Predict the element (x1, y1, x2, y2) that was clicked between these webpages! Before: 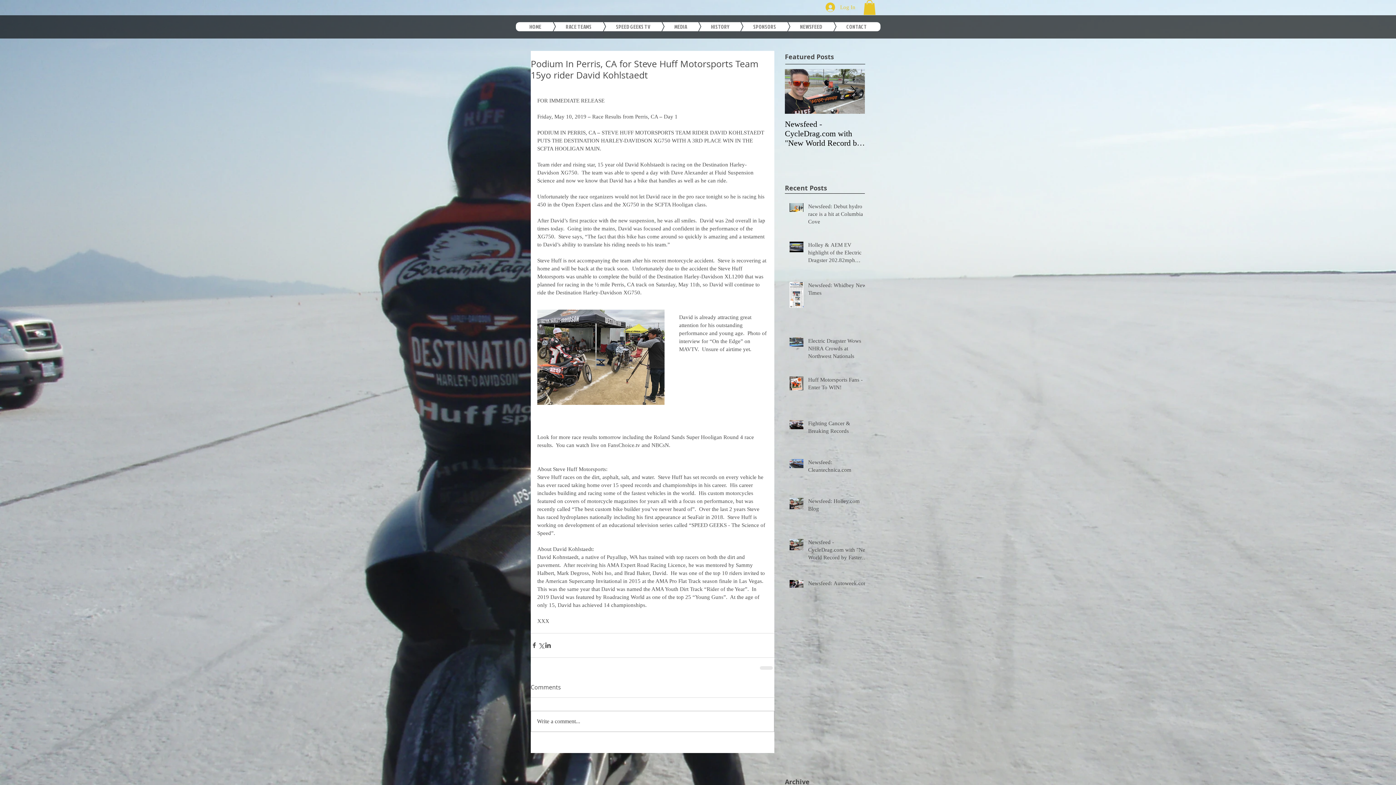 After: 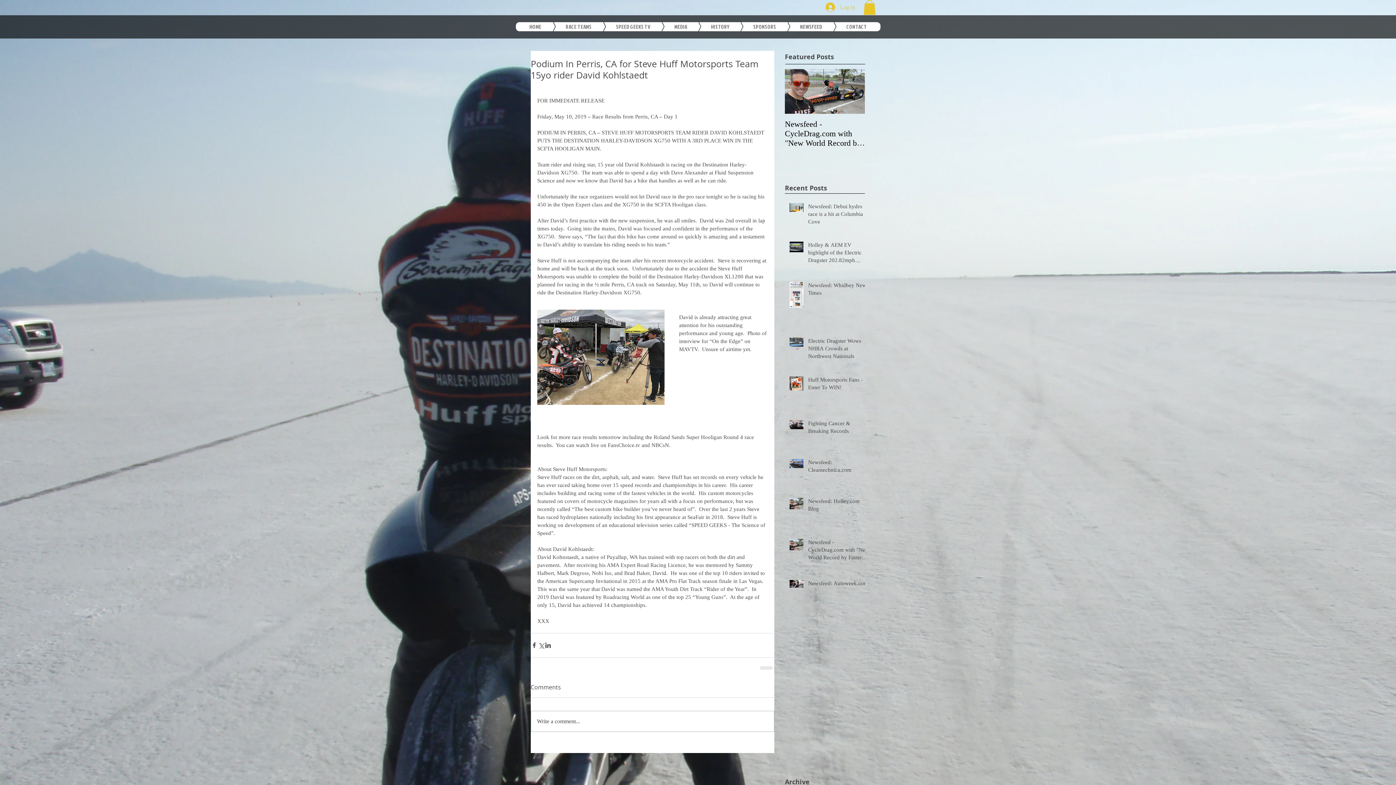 Action: bbox: (863, 0, 876, 14)